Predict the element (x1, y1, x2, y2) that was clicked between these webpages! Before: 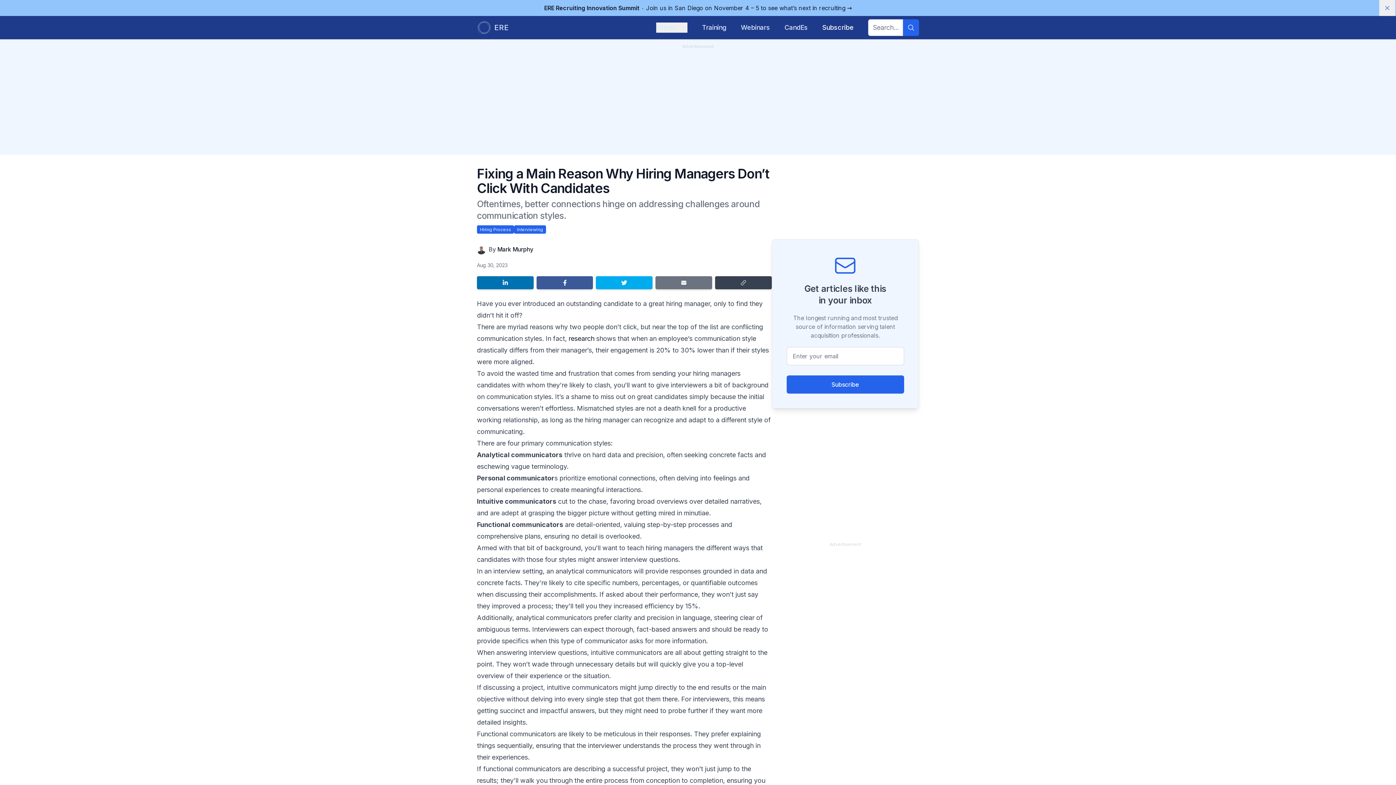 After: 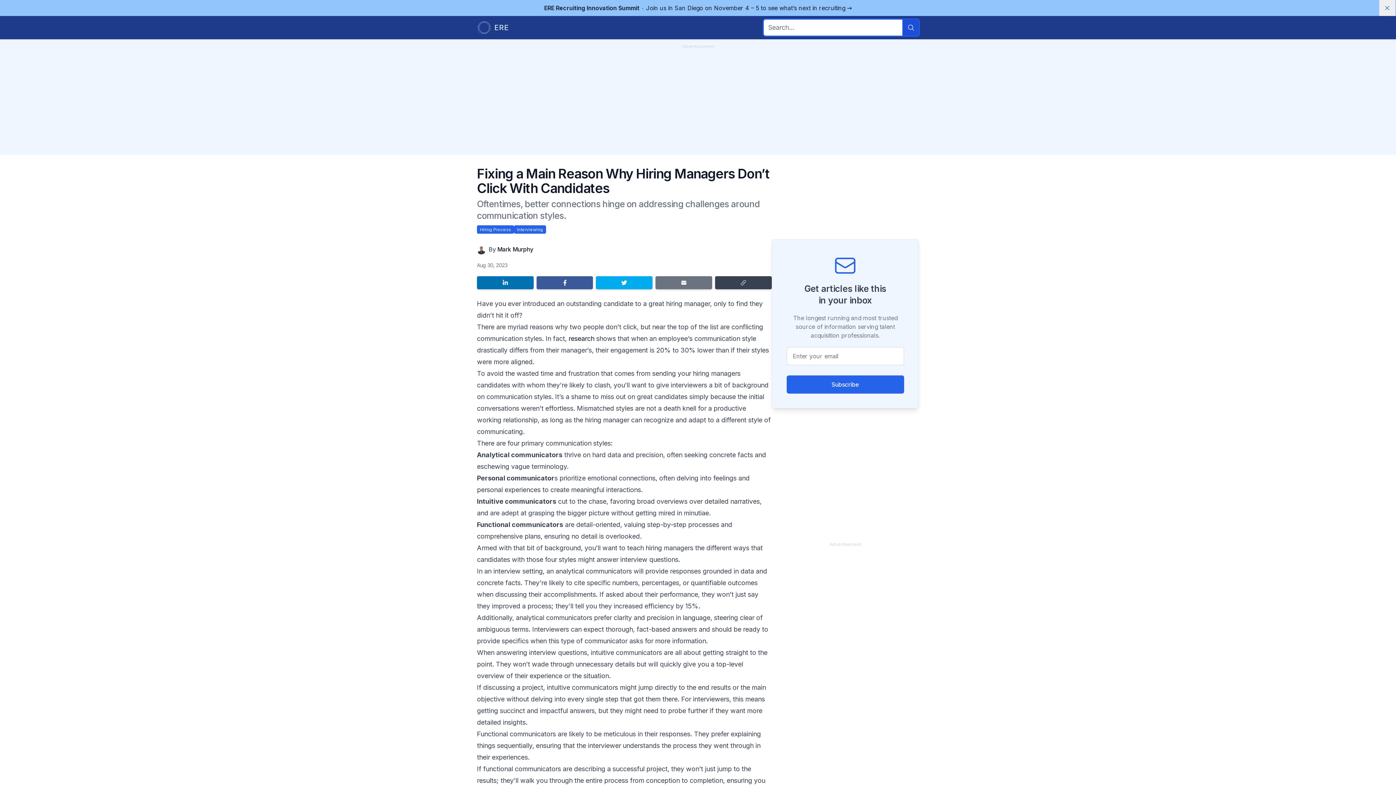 Action: label: Search bbox: (903, 19, 919, 36)